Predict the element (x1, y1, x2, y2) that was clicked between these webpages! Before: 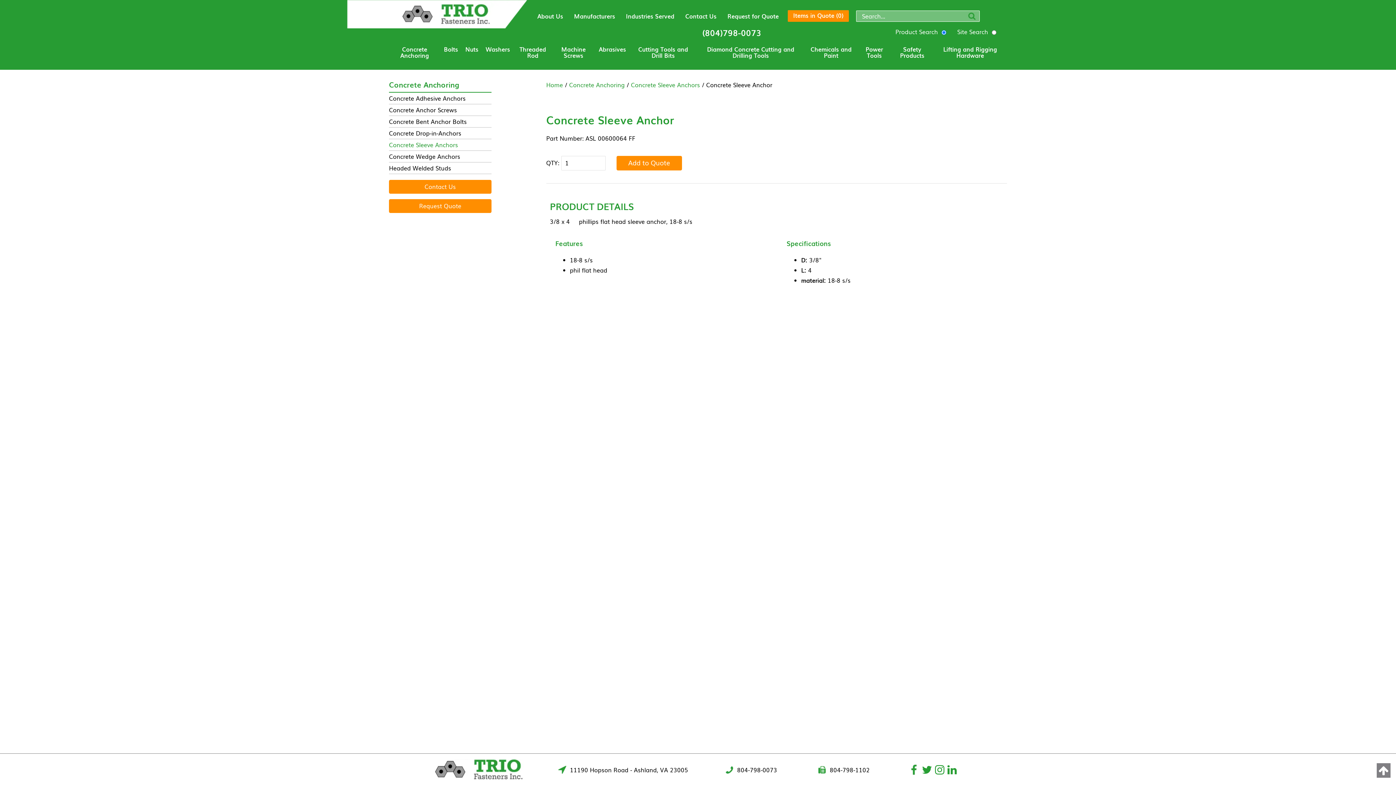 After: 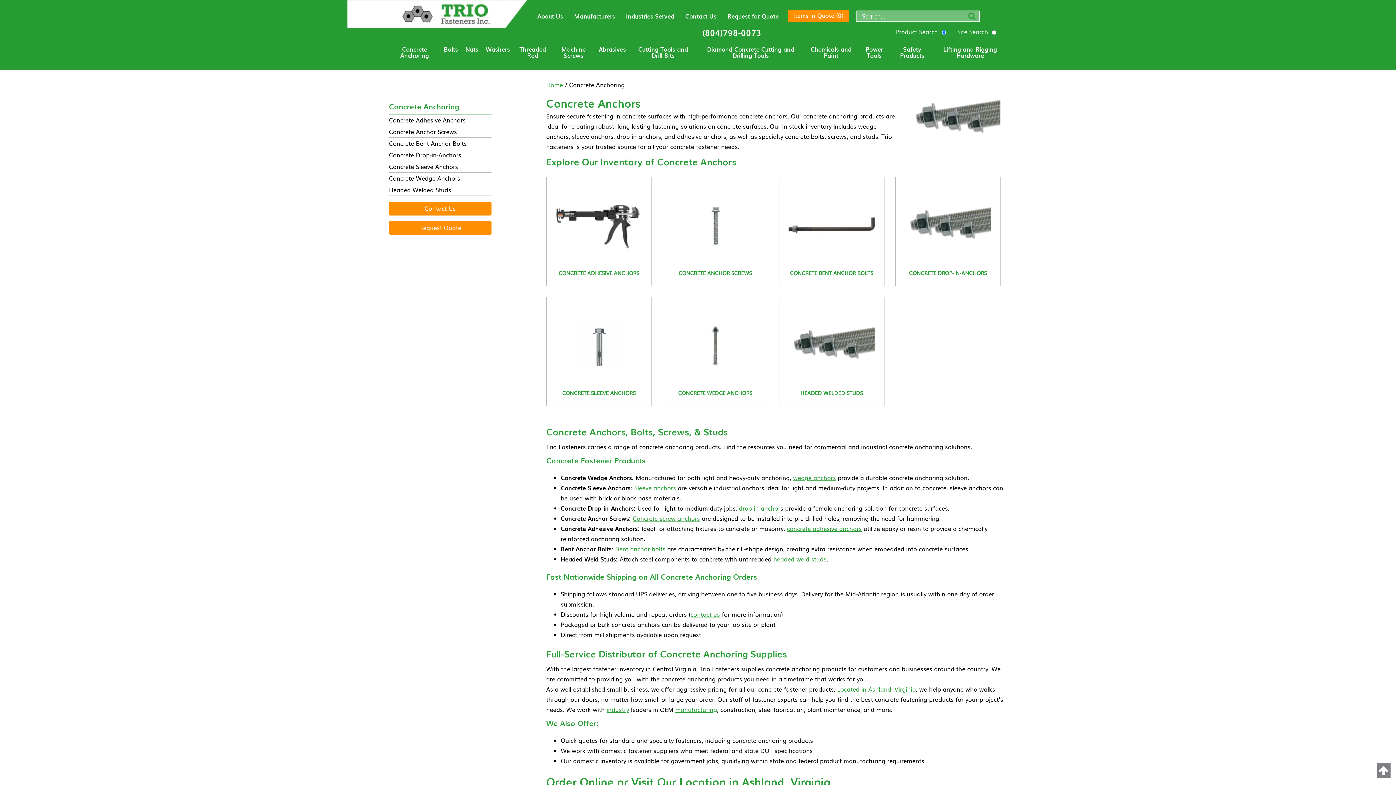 Action: bbox: (385, 78, 491, 90) label: Concrete Anchoring